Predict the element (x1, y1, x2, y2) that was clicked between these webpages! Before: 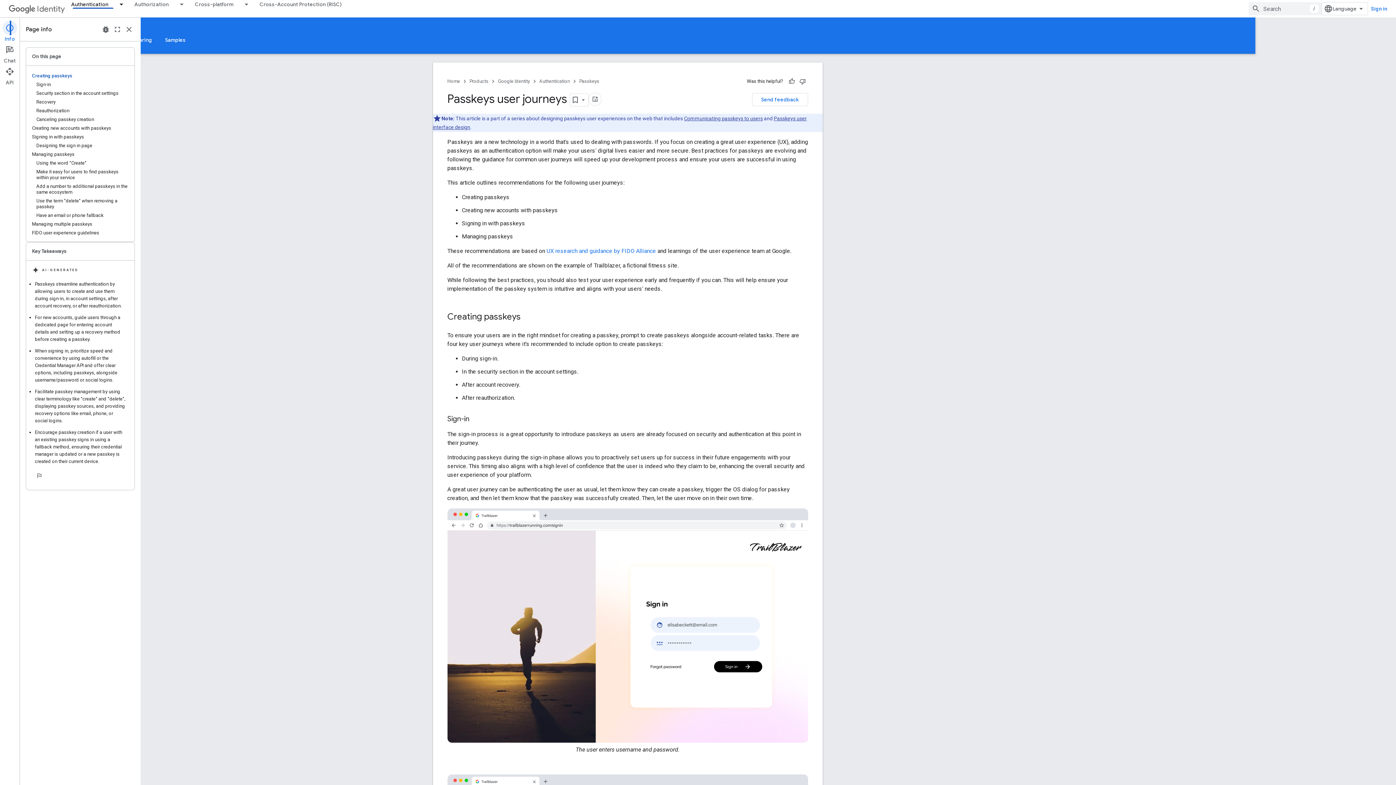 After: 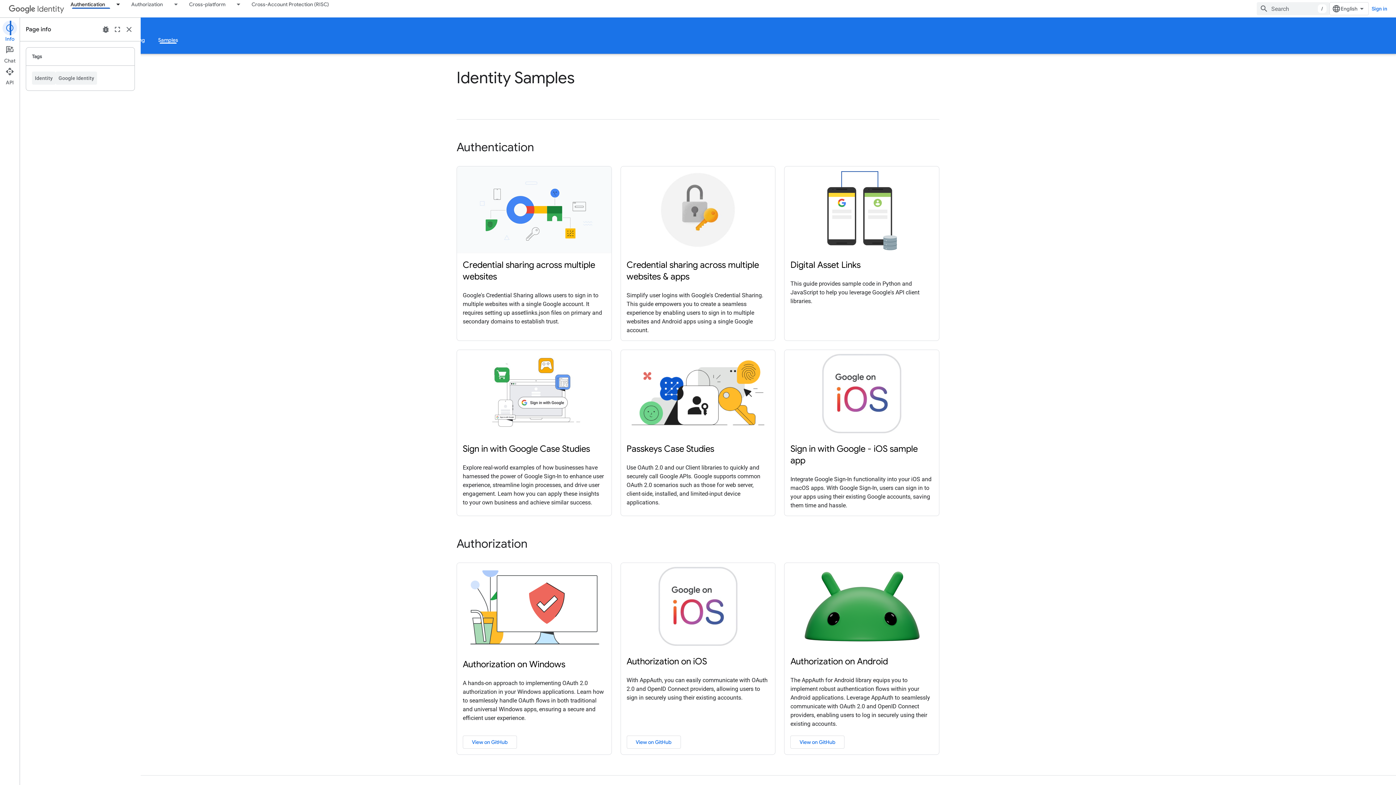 Action: bbox: (158, 36, 192, 43) label: Samples